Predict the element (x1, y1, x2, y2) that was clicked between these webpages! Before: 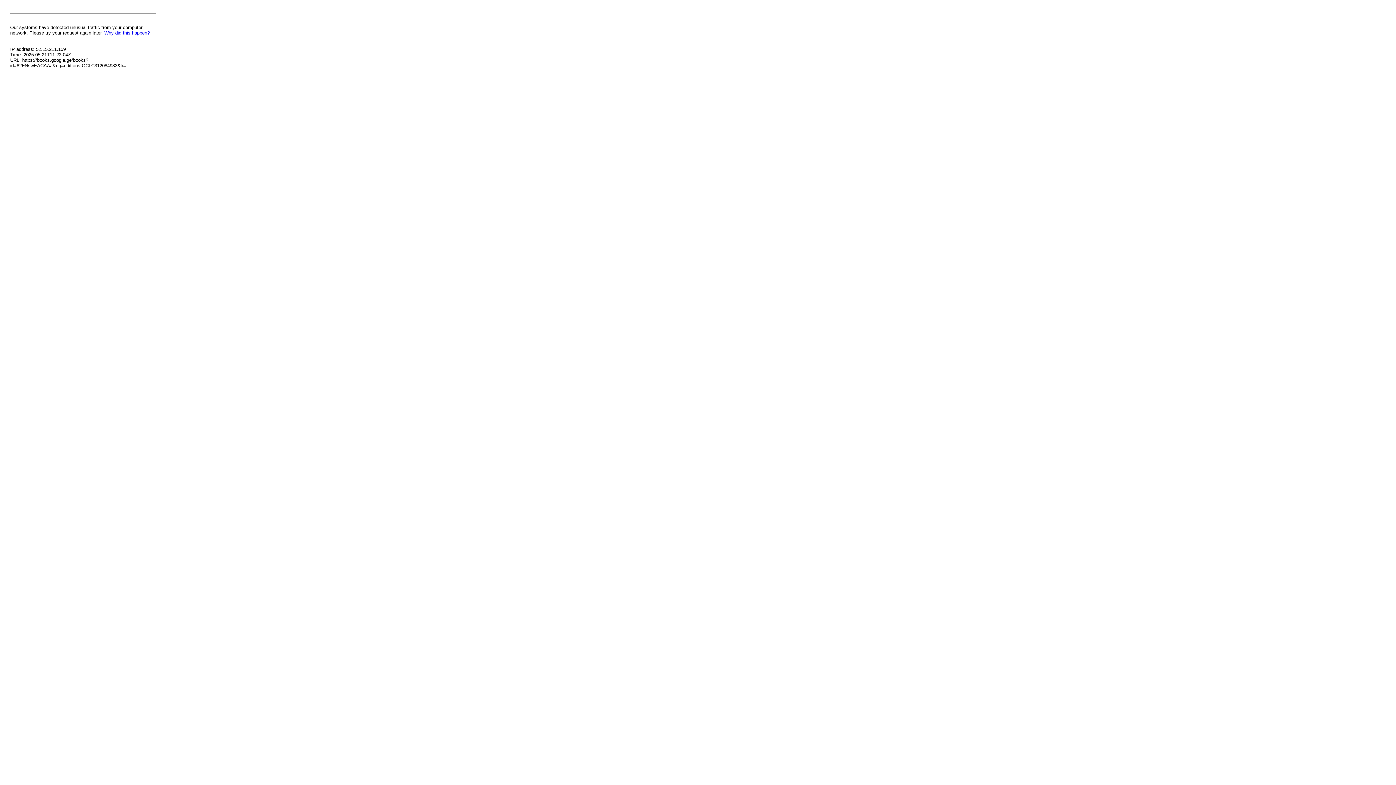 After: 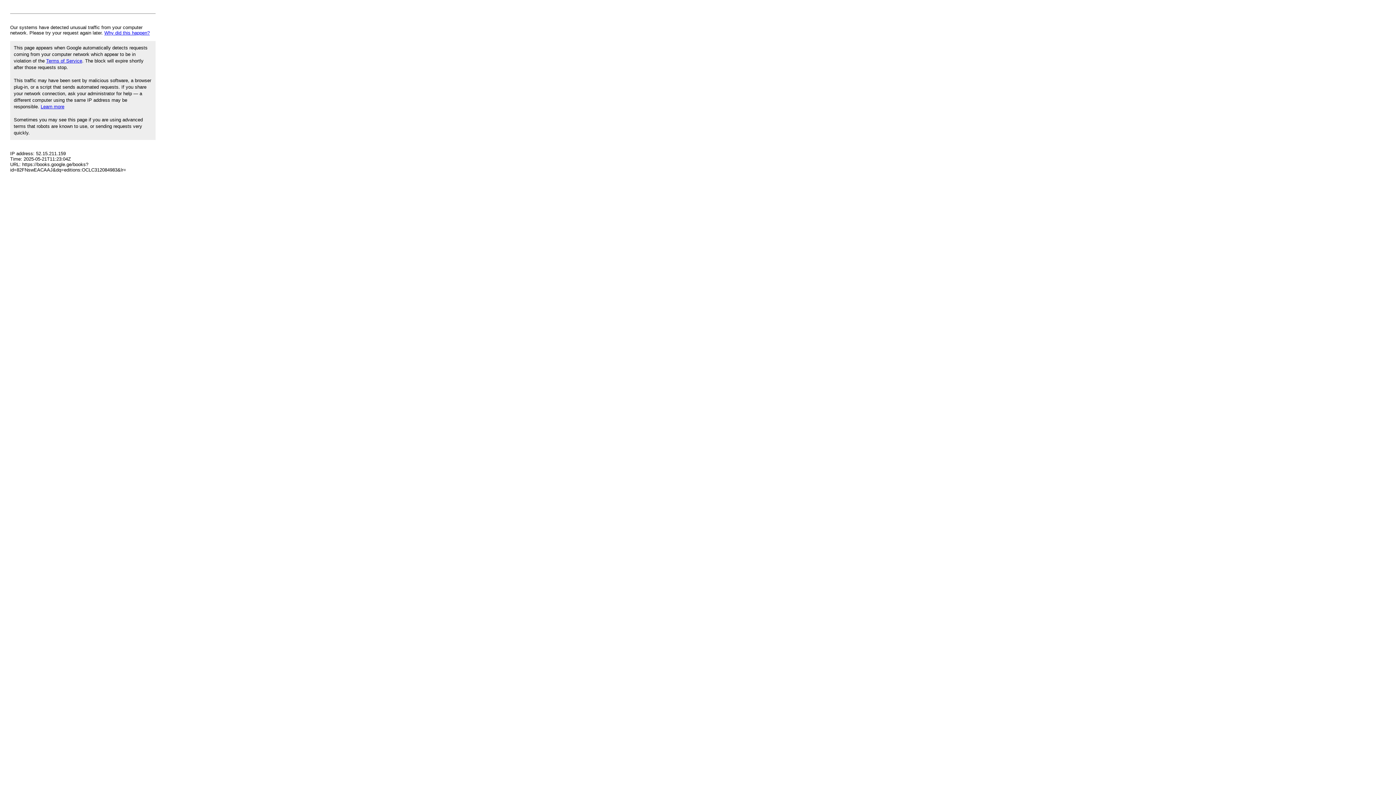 Action: label: Why did this happen? bbox: (104, 30, 149, 35)